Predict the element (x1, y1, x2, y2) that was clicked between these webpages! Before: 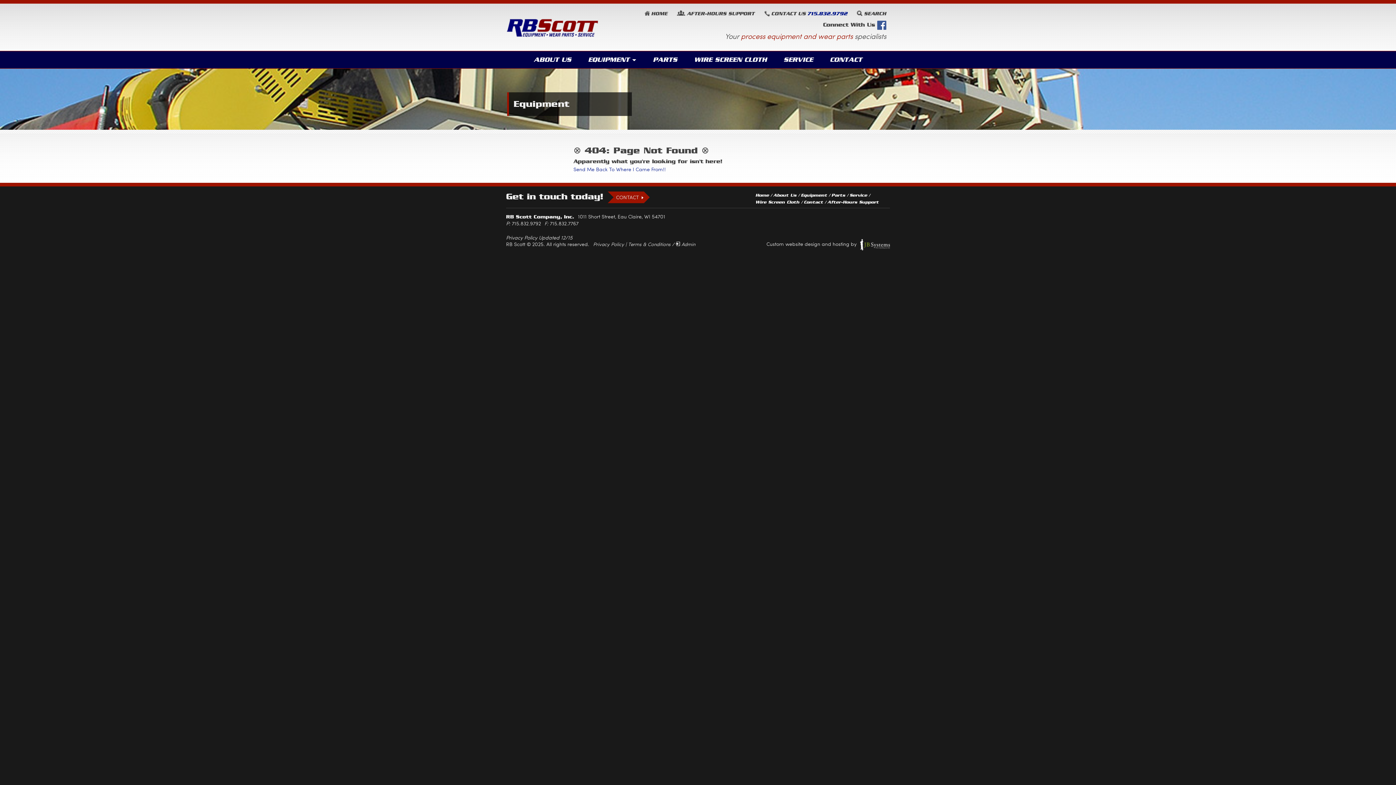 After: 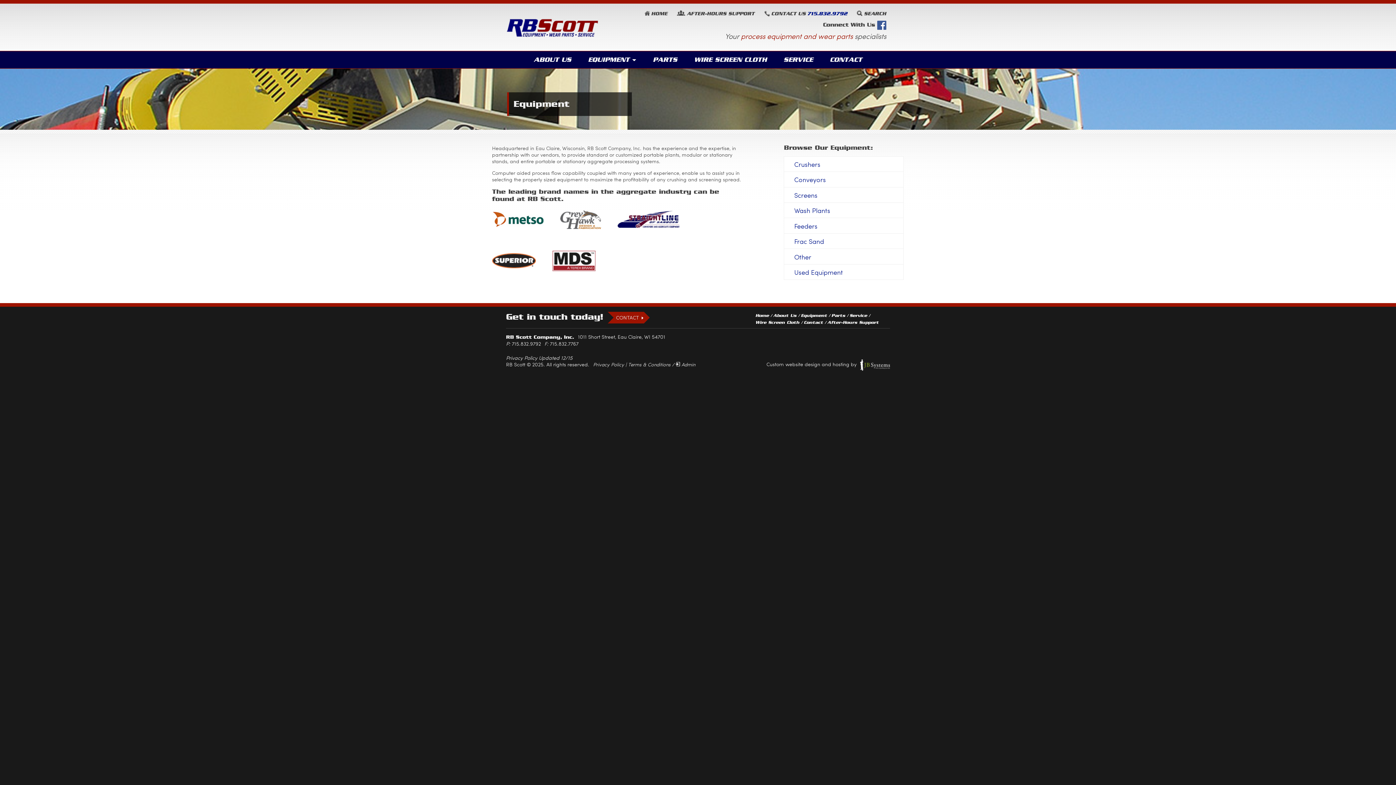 Action: bbox: (801, 192, 830, 198) label: Equipment